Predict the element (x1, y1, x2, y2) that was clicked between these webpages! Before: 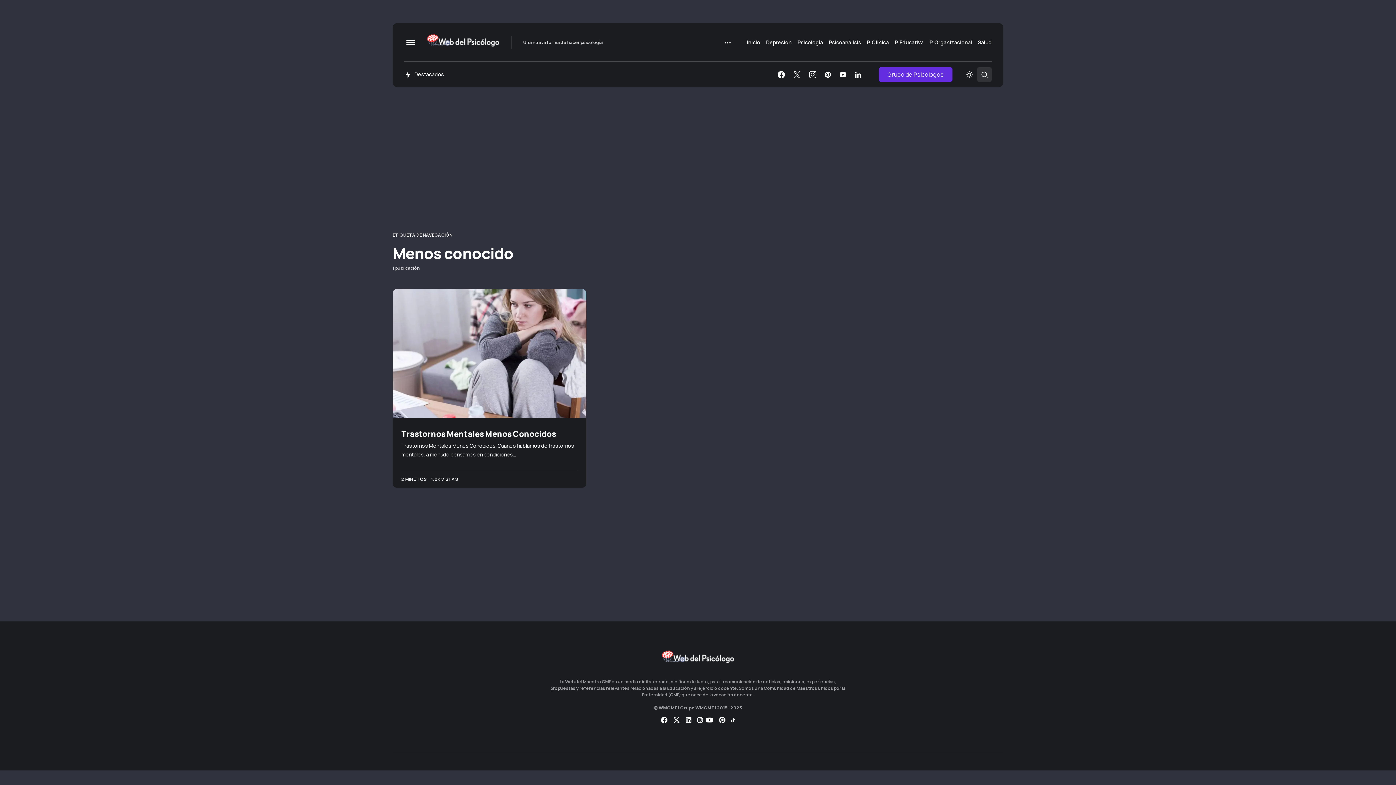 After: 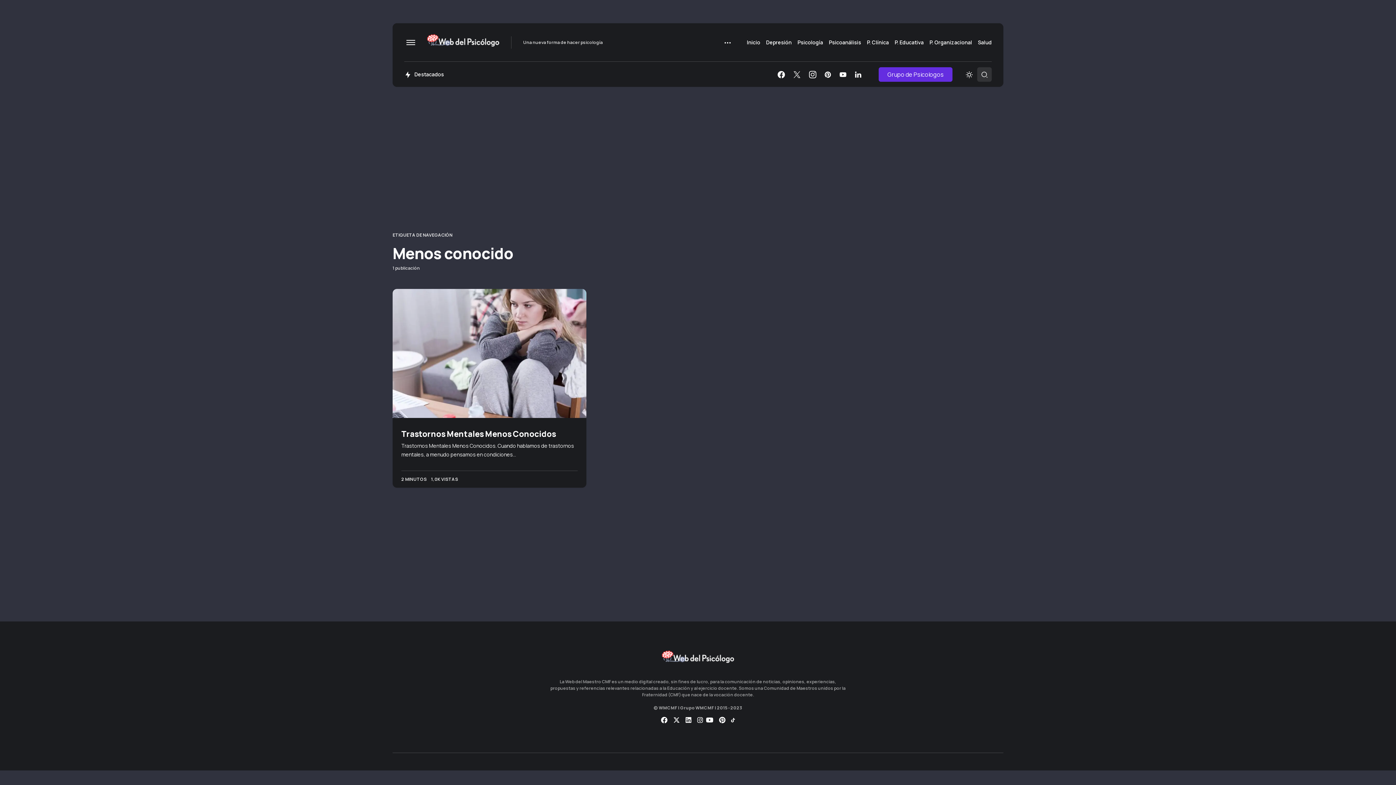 Action: bbox: (977, 67, 992, 81)